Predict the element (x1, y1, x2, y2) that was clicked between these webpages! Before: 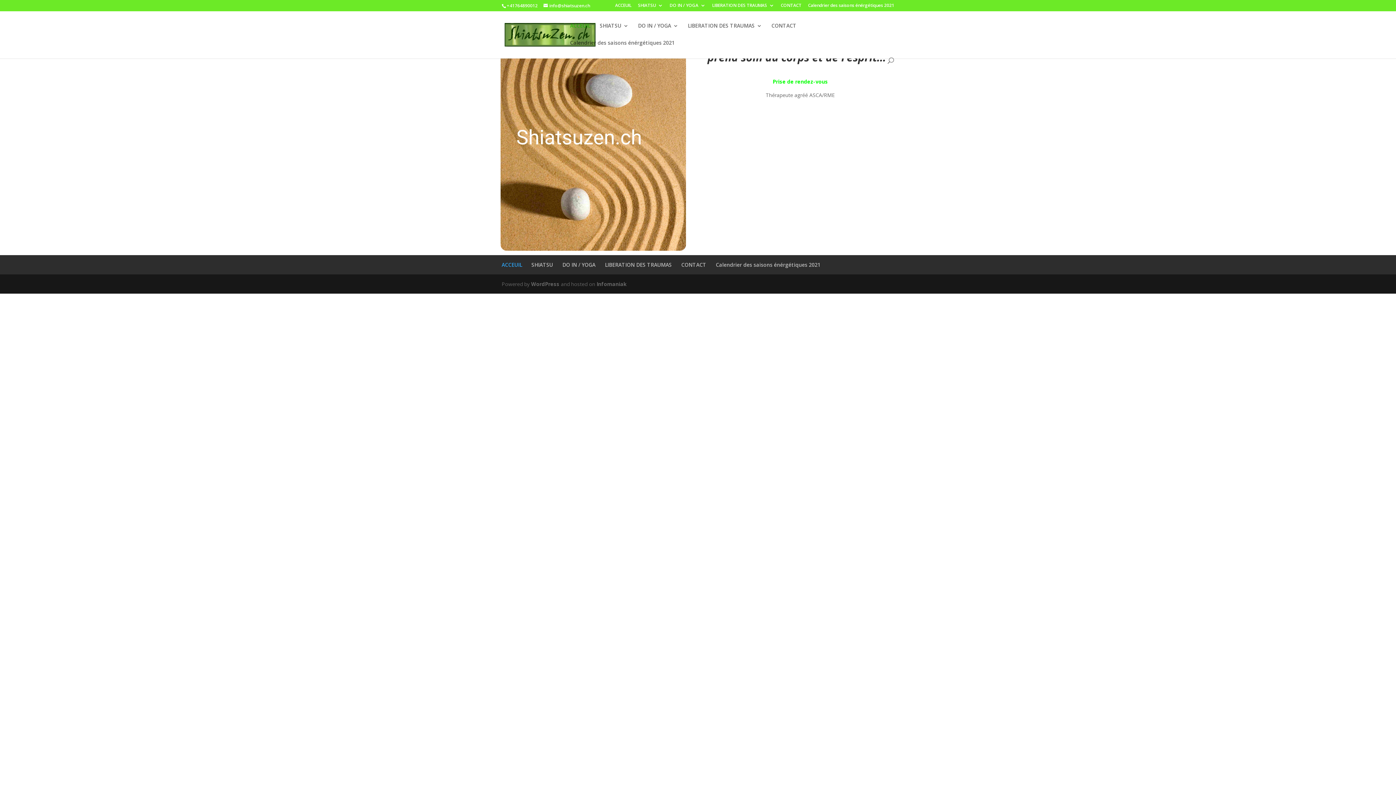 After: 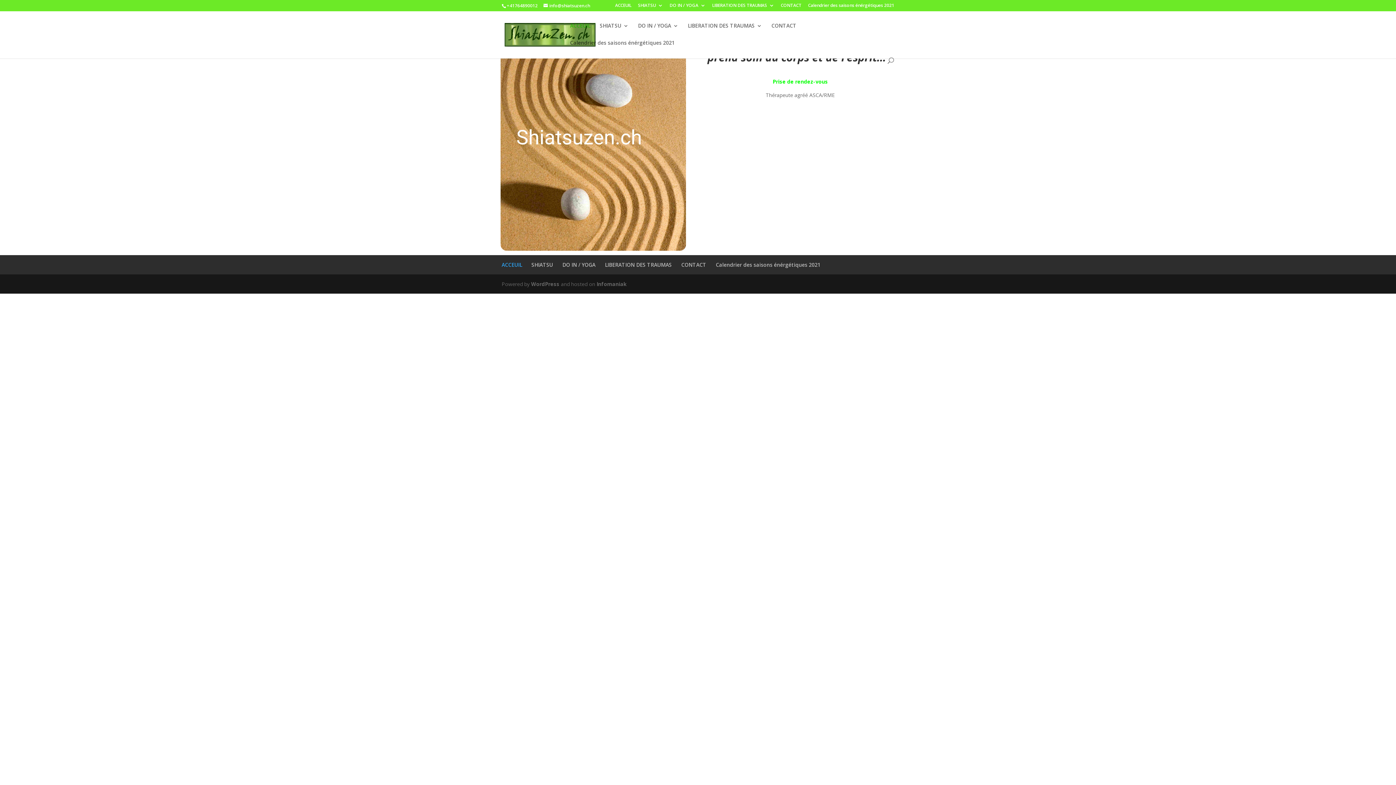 Action: label: ACCEUIL bbox: (501, 261, 522, 268)